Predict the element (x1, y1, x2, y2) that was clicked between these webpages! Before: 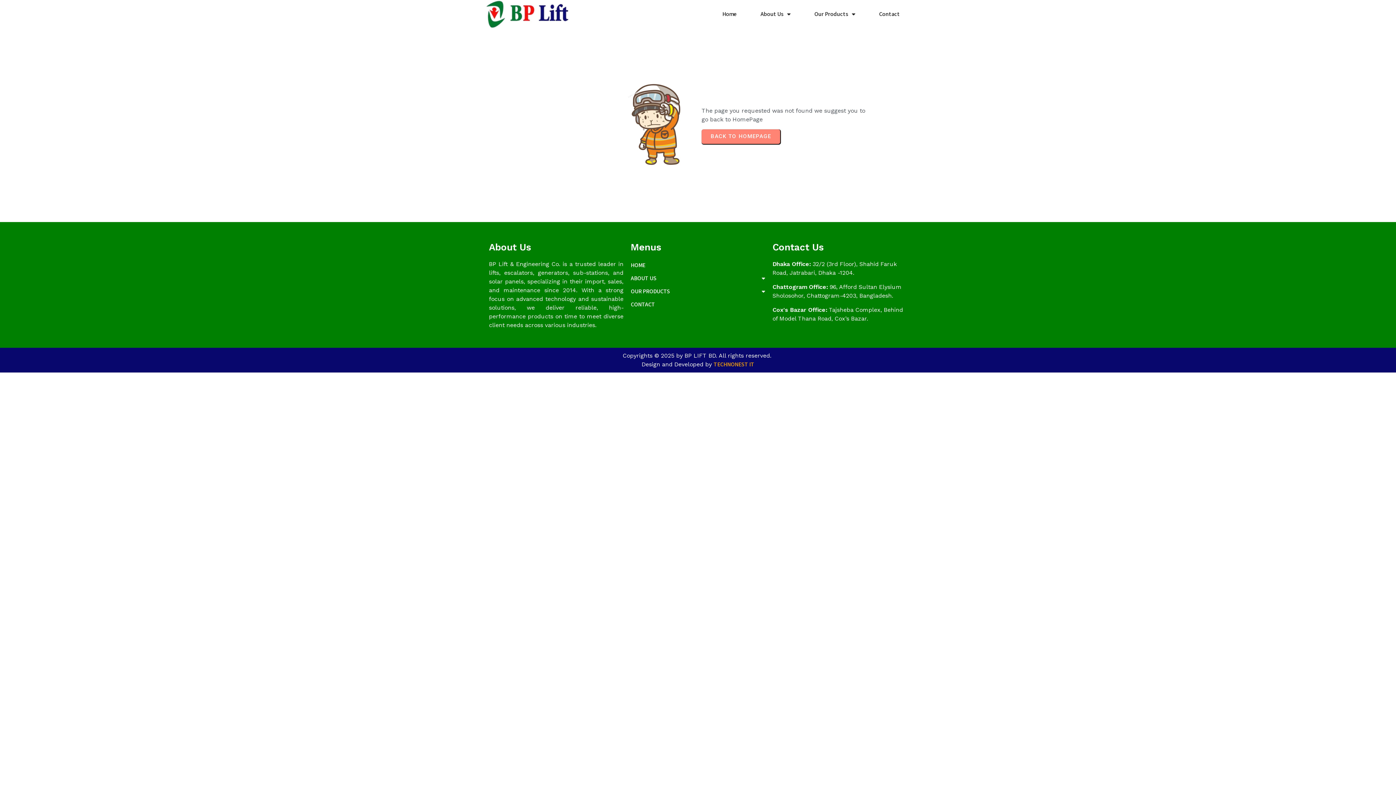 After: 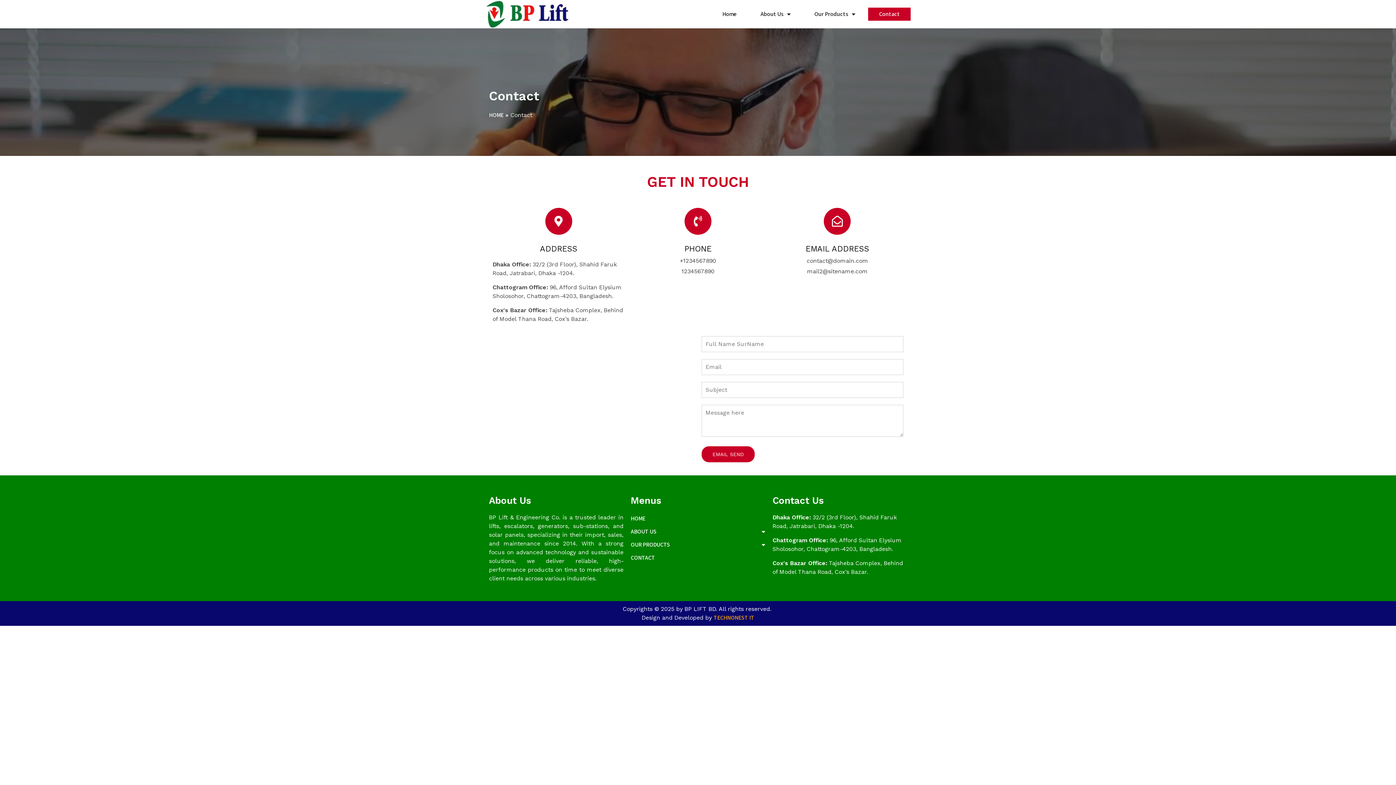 Action: label: CONTACT bbox: (630, 299, 765, 310)